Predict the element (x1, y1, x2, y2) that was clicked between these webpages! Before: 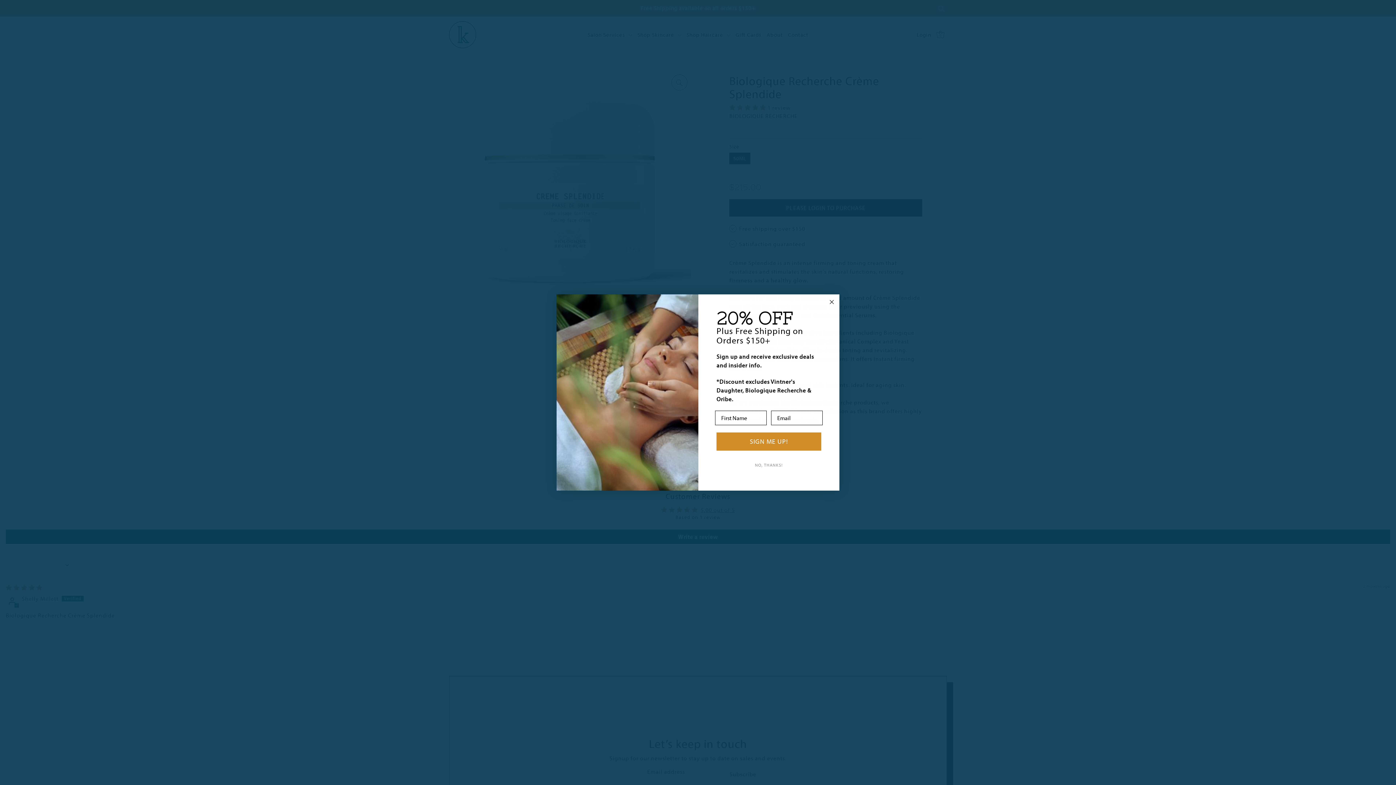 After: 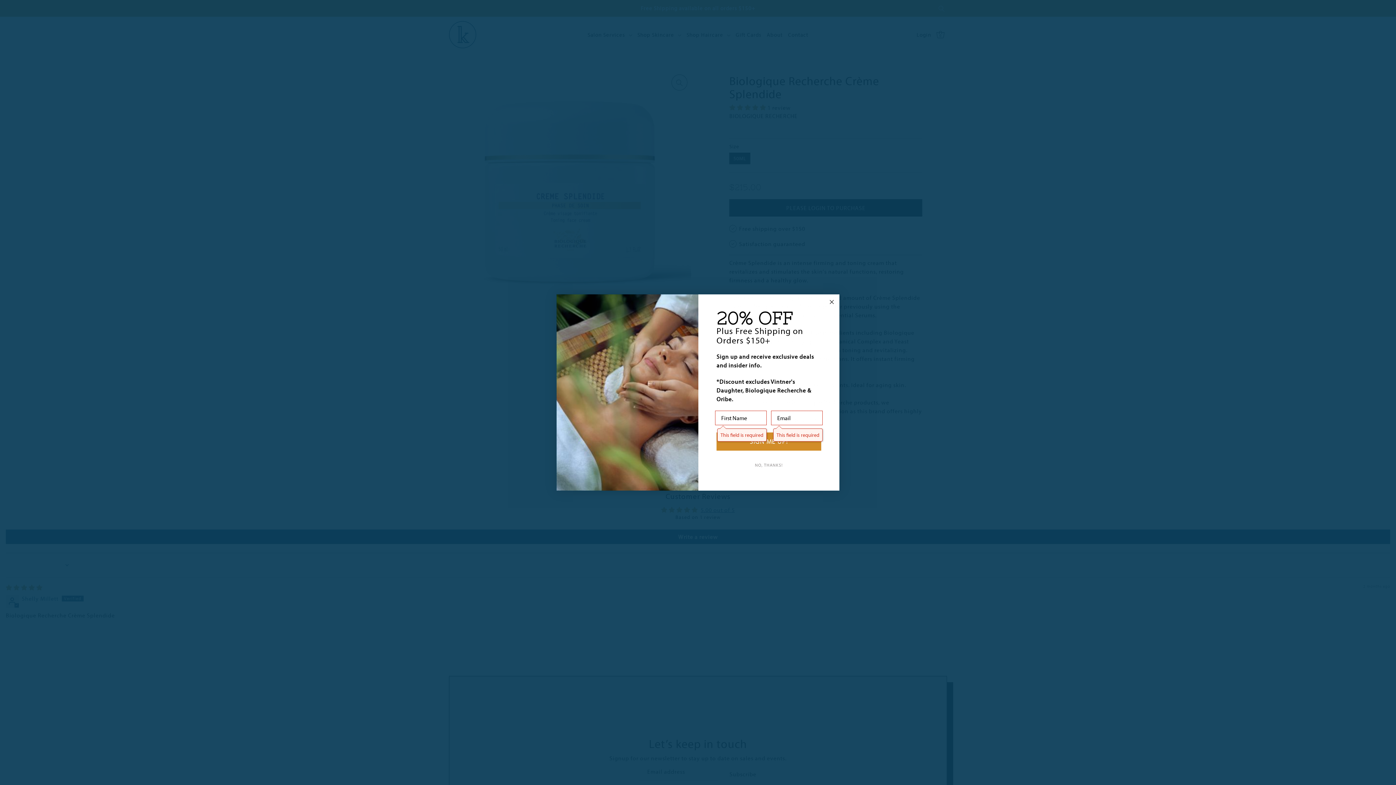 Action: label: SIGN ME UP! bbox: (716, 432, 821, 450)